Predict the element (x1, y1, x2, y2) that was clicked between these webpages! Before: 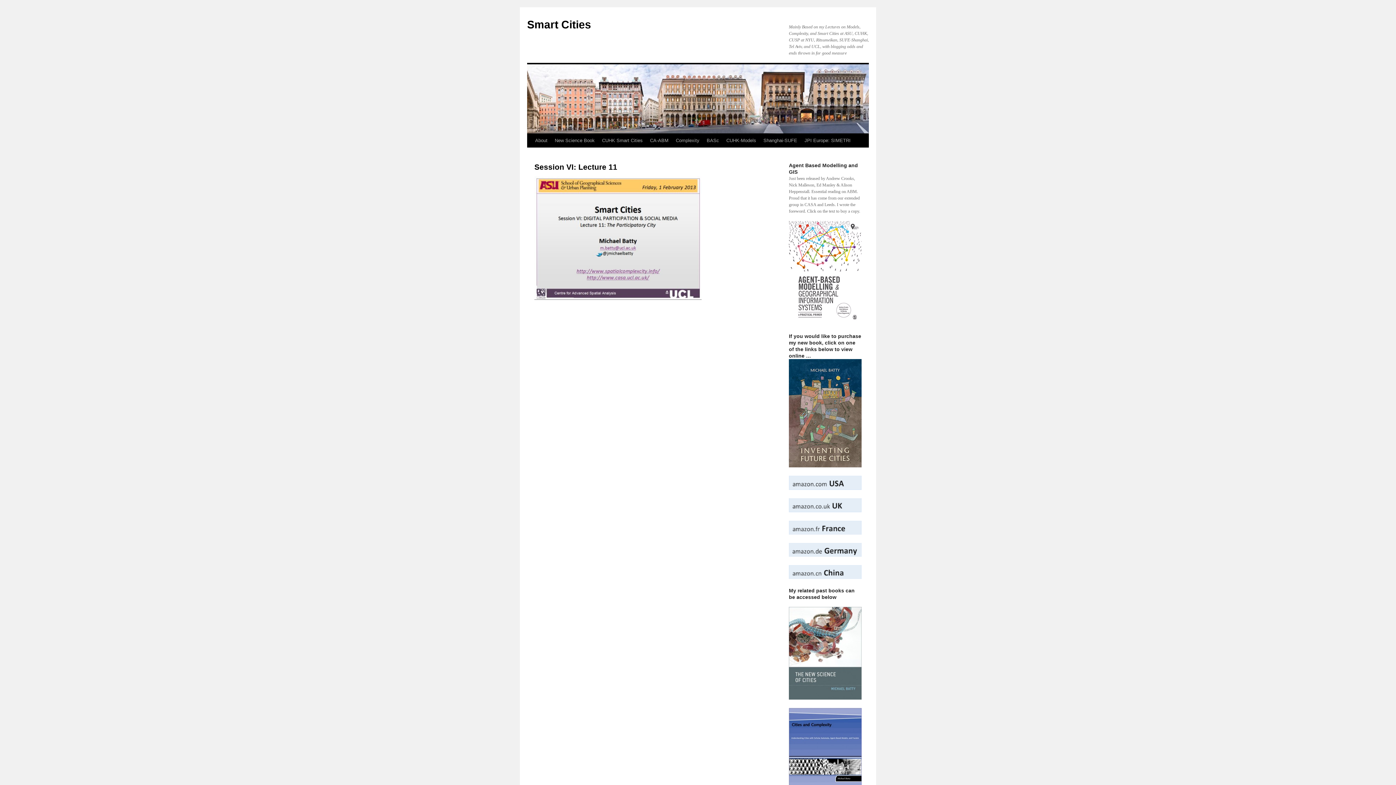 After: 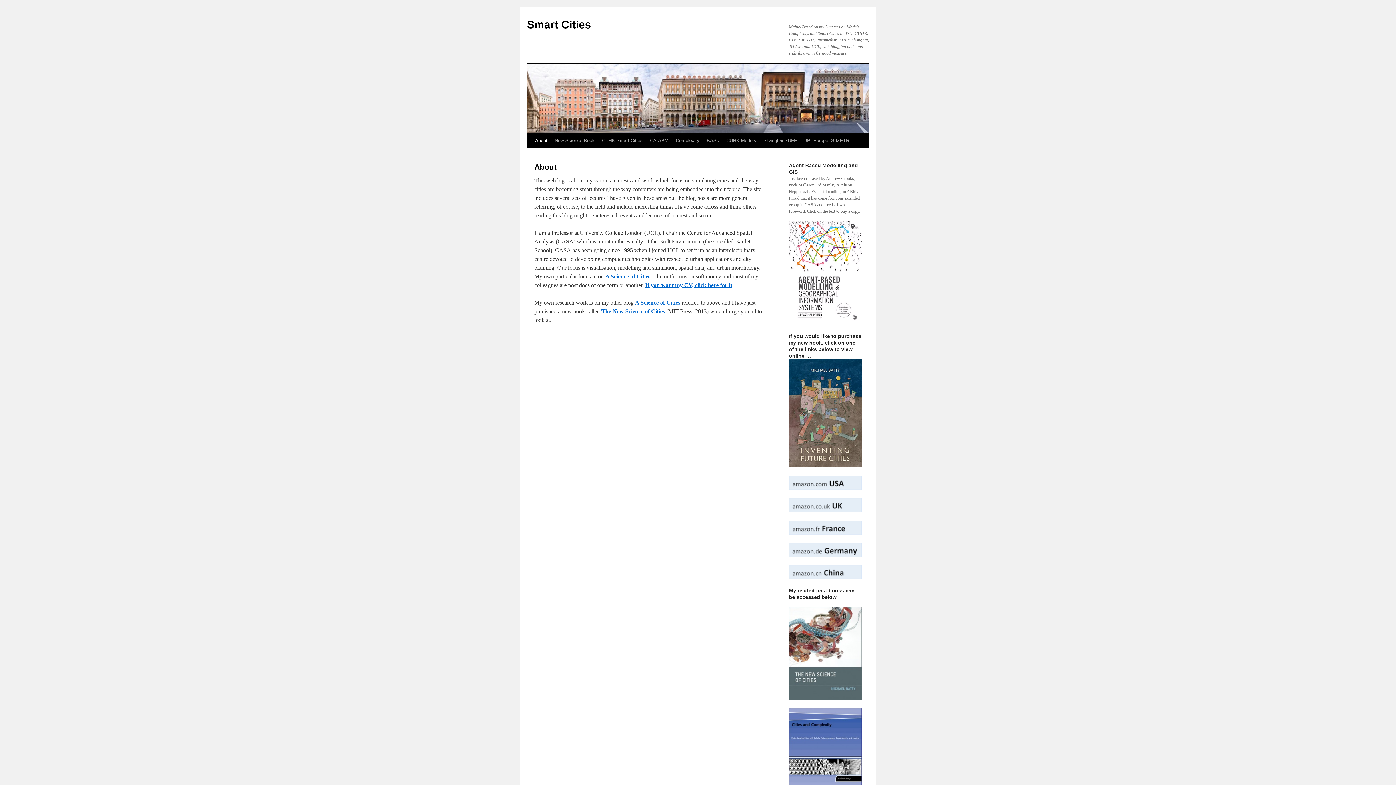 Action: label: About bbox: (531, 133, 551, 147)